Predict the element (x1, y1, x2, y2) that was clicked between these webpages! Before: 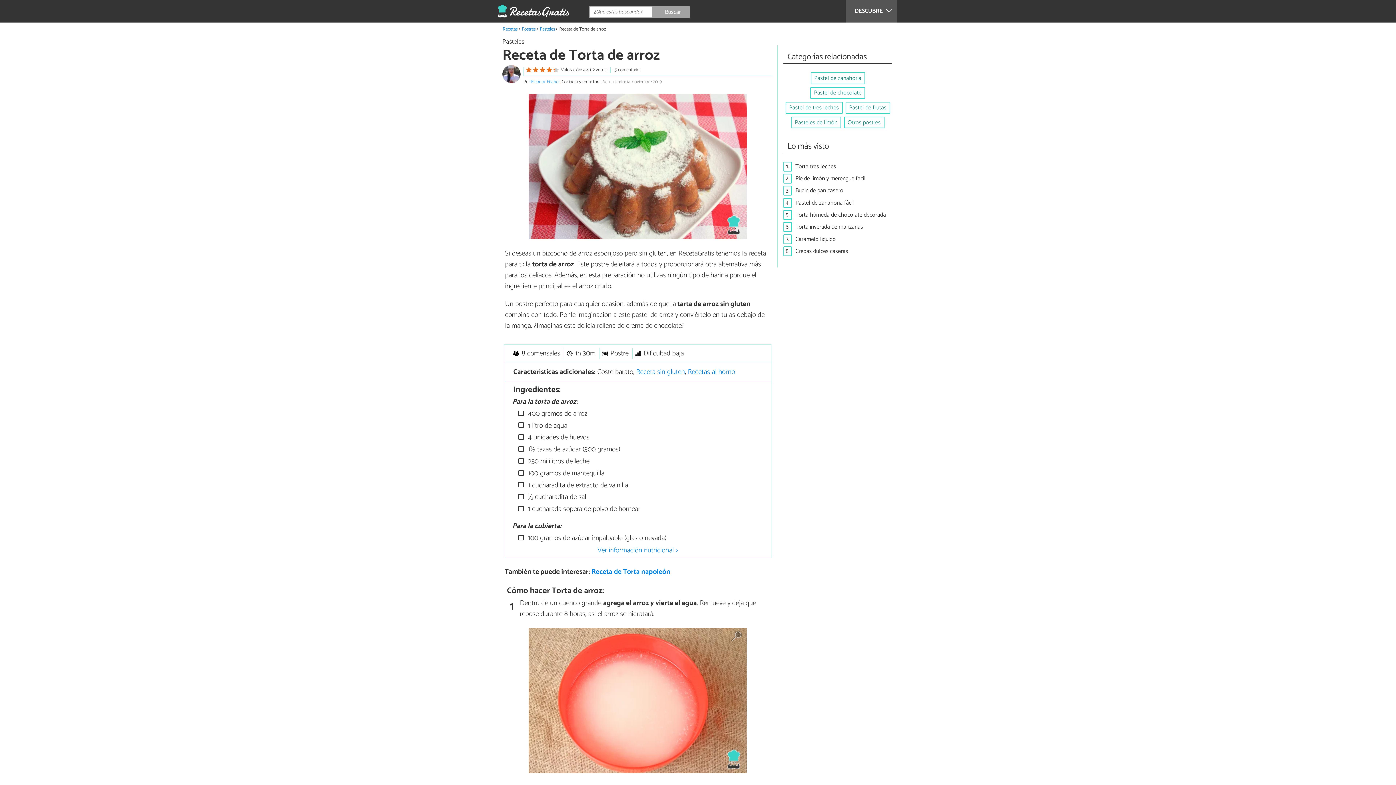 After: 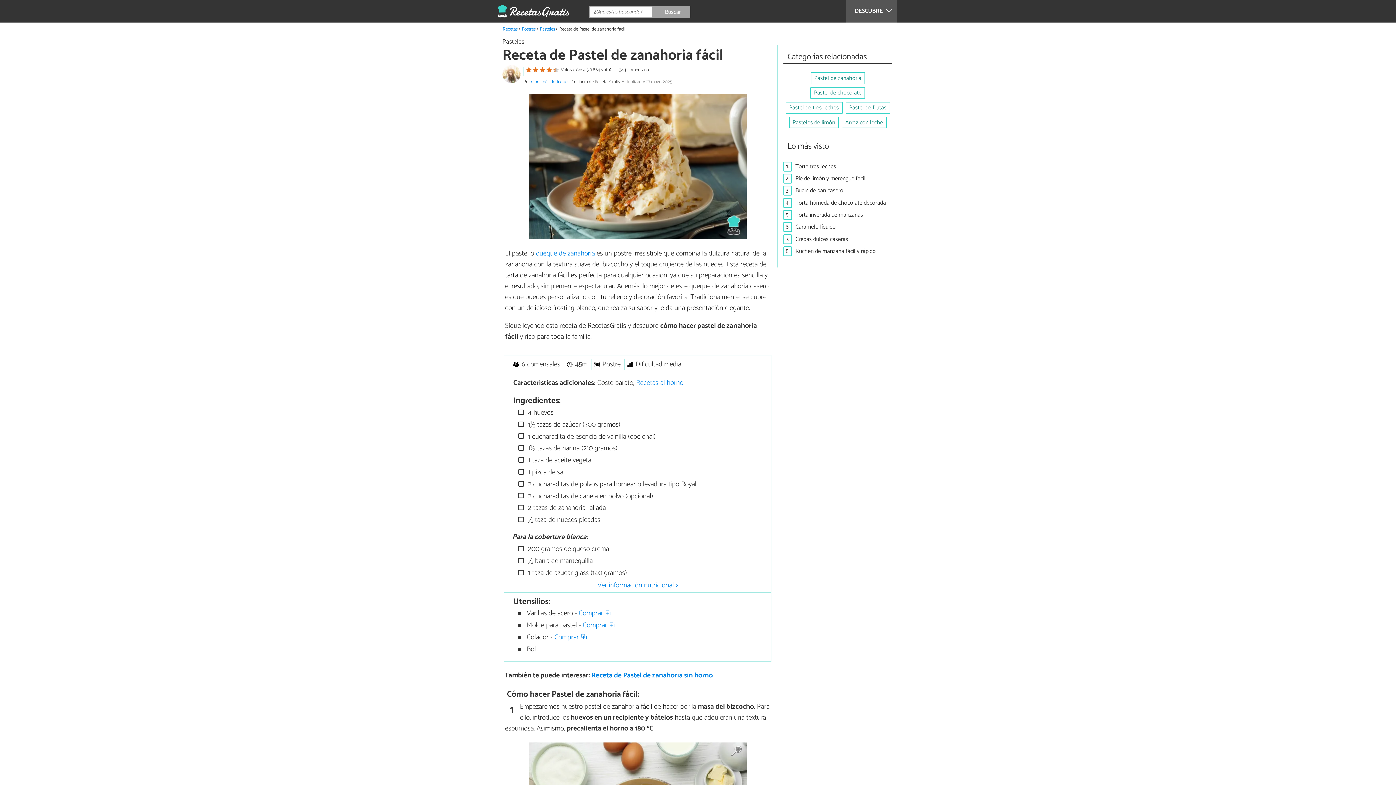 Action: bbox: (795, 198, 854, 207) label: Pastel de zanahoria fácil